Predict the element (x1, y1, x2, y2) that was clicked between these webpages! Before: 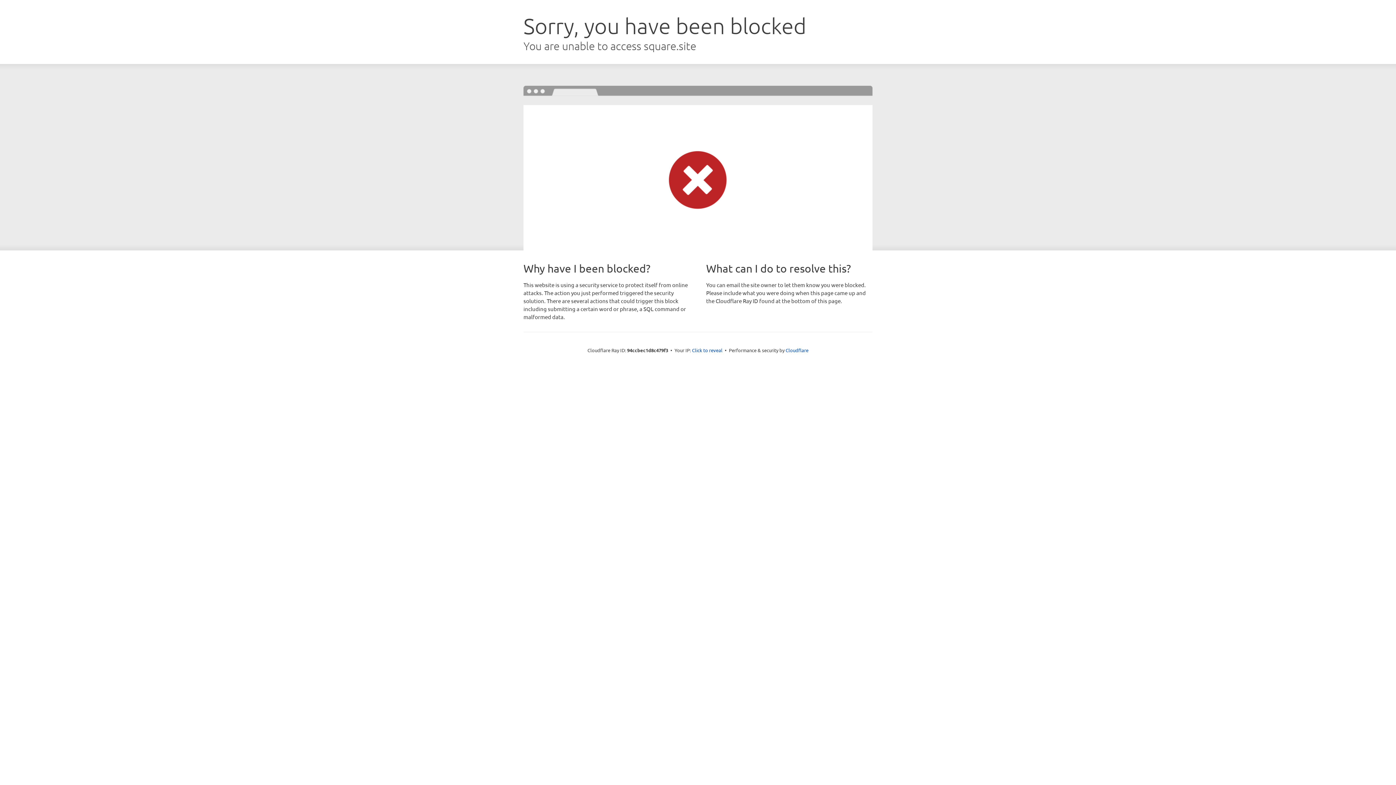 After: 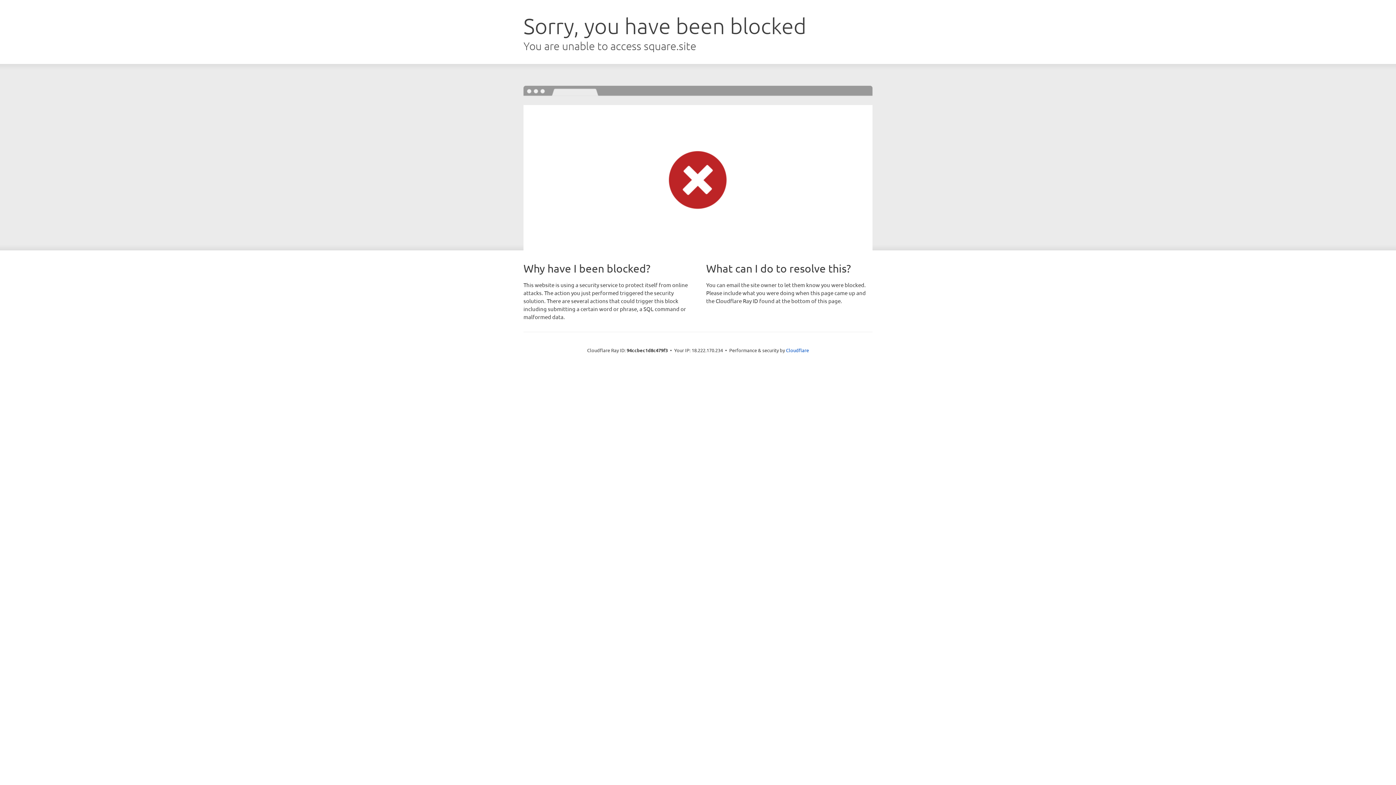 Action: label: Click to reveal bbox: (692, 346, 722, 353)